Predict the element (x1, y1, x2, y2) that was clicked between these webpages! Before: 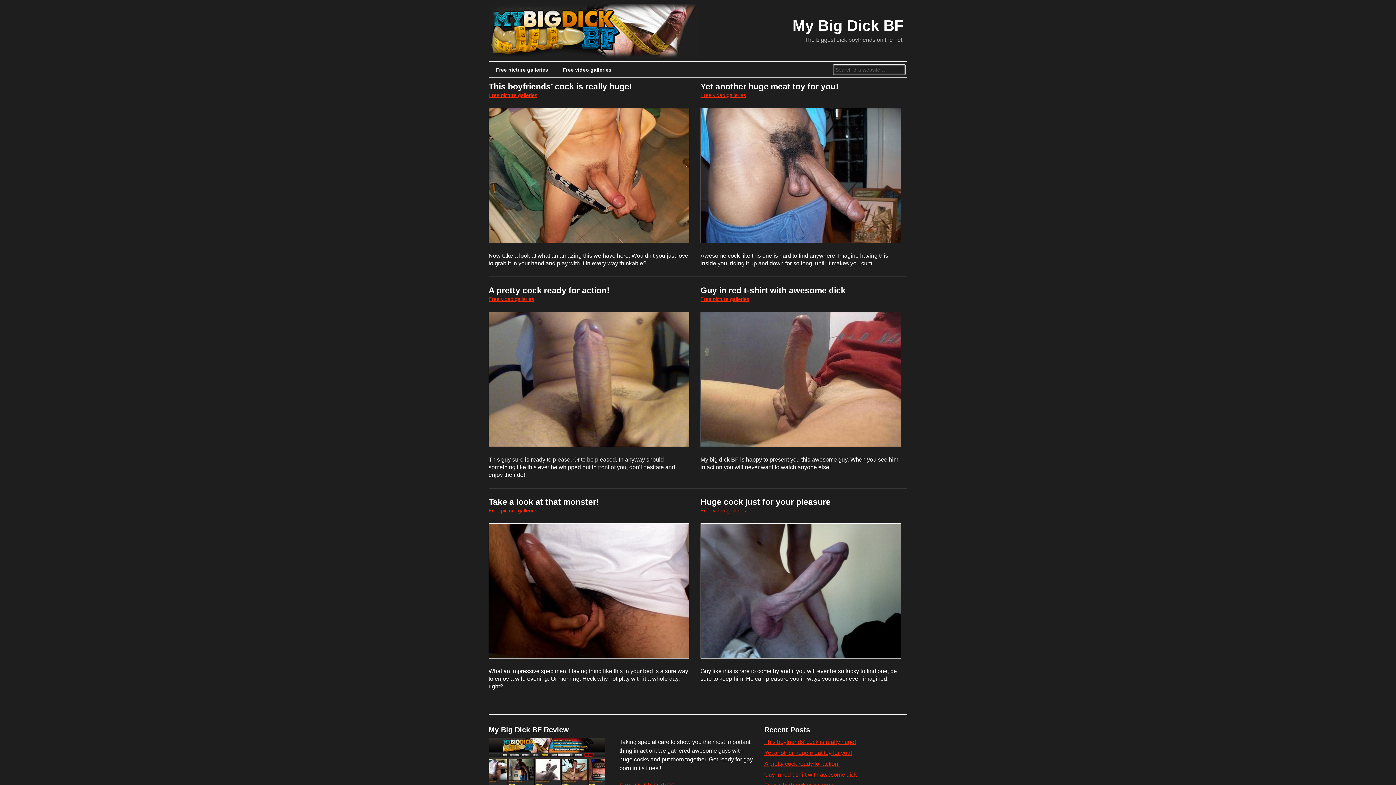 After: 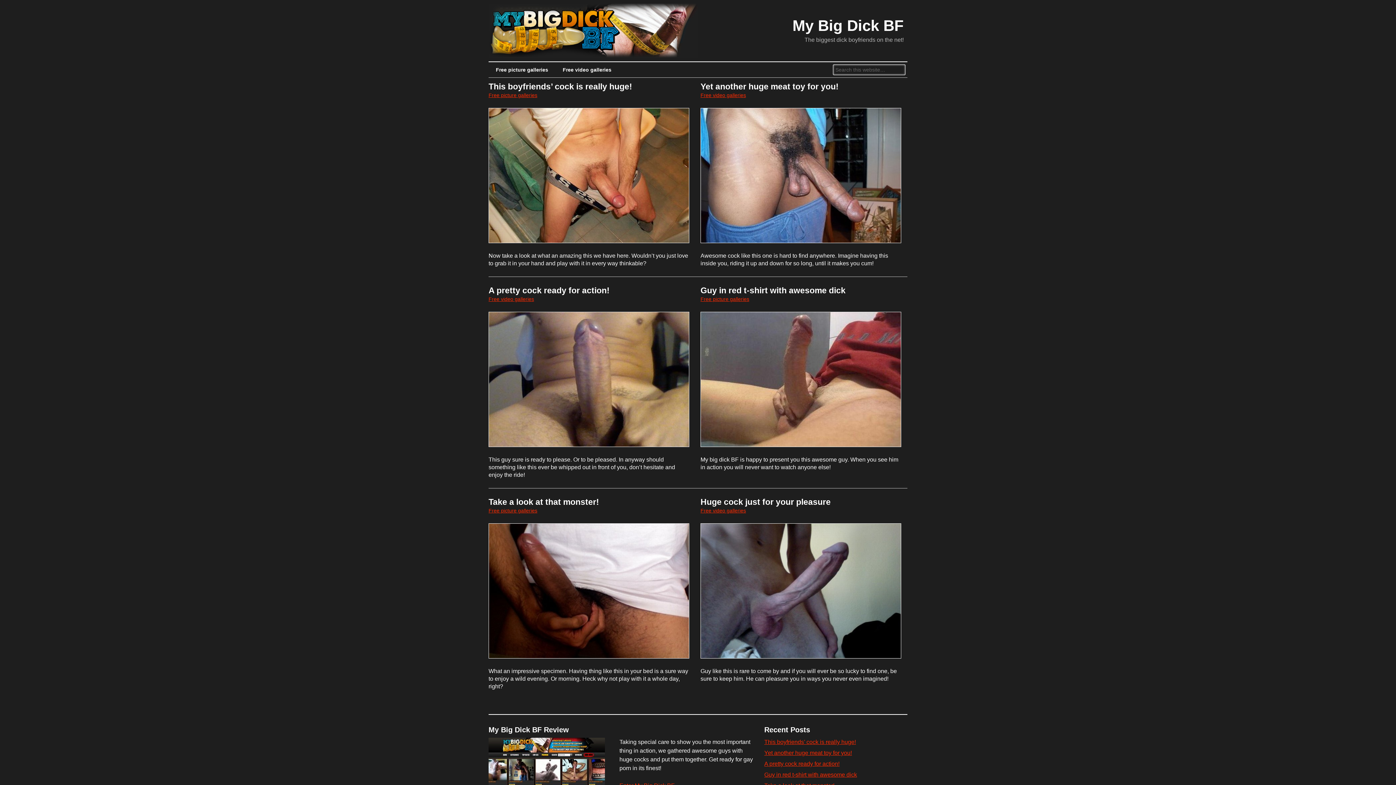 Action: bbox: (488, 523, 689, 658)